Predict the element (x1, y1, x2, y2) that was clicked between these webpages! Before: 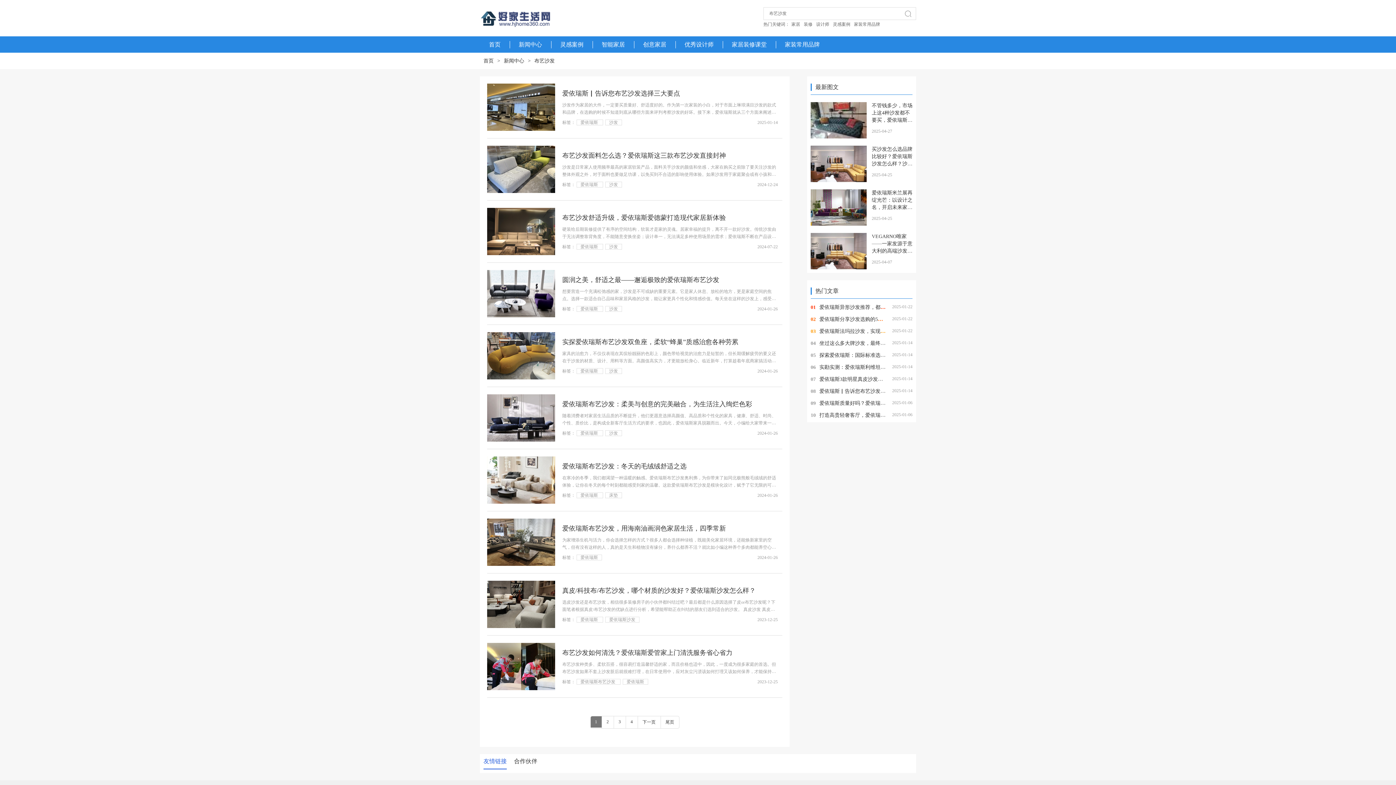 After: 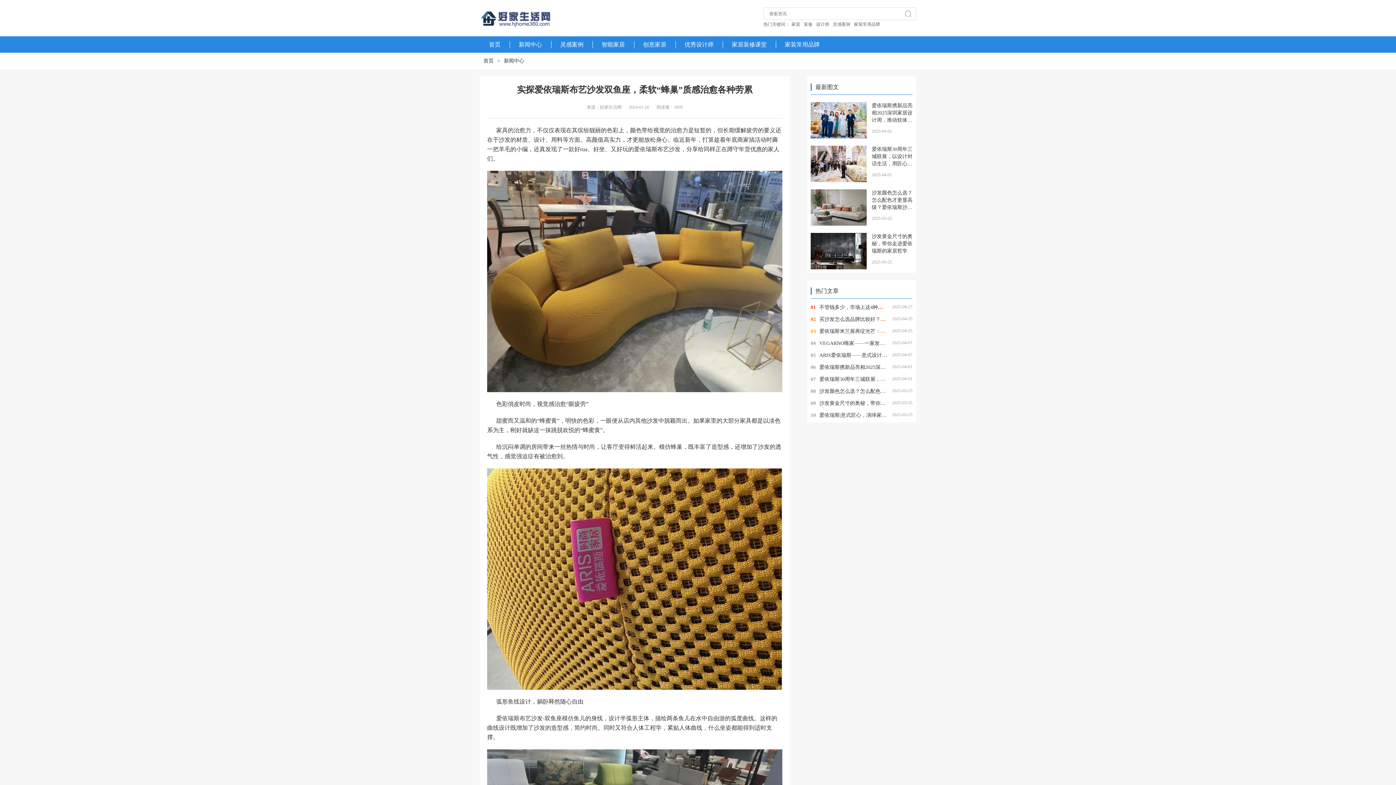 Action: bbox: (487, 332, 555, 379)